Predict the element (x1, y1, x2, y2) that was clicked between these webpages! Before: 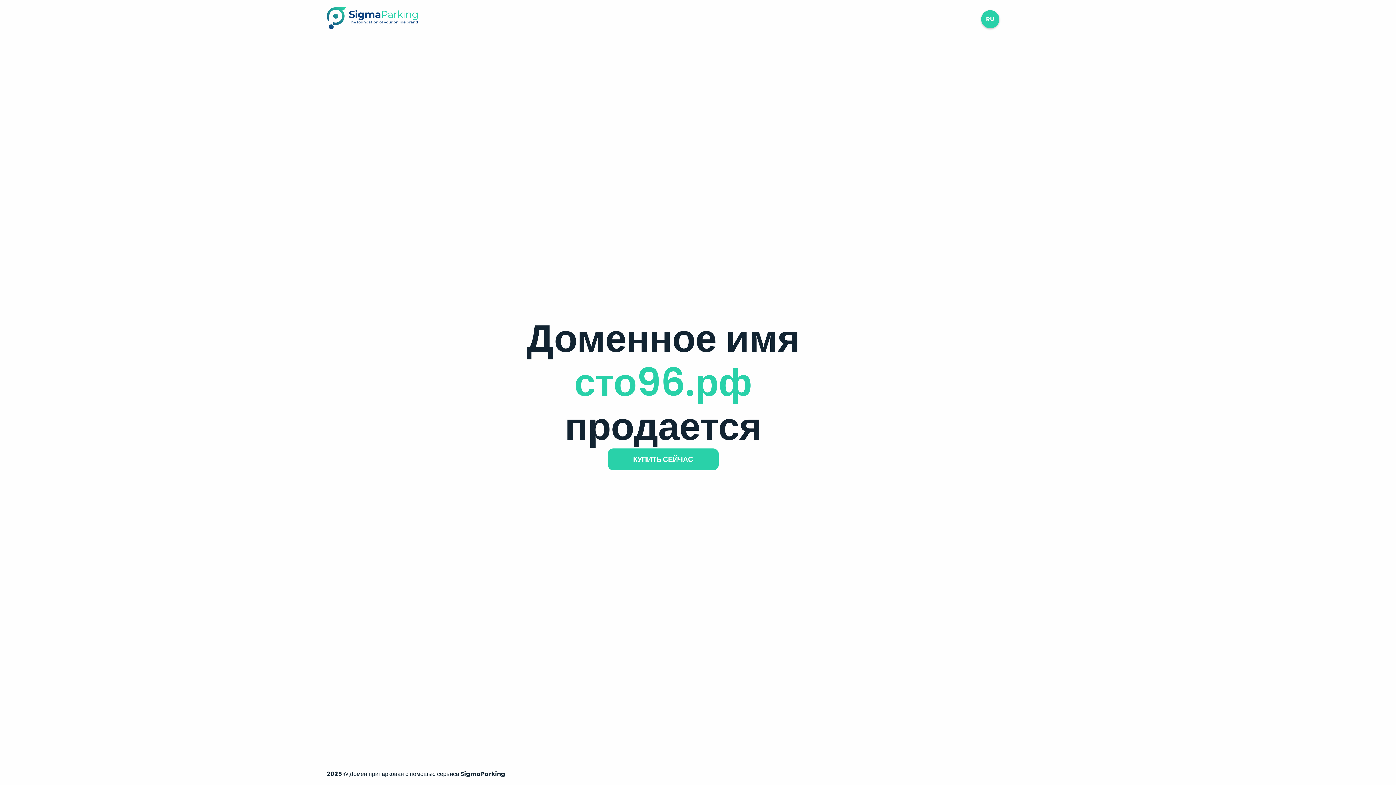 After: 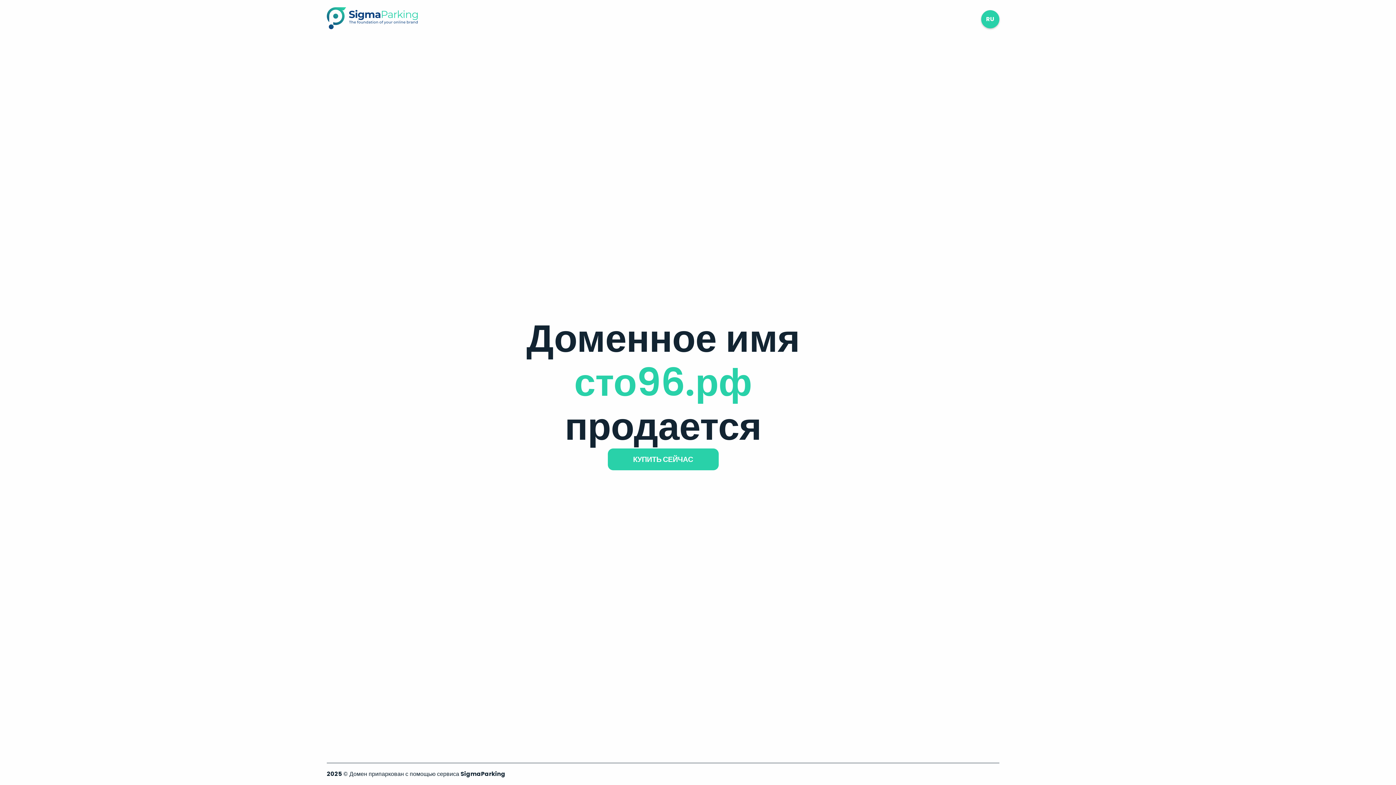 Action: bbox: (326, 23, 417, 31)